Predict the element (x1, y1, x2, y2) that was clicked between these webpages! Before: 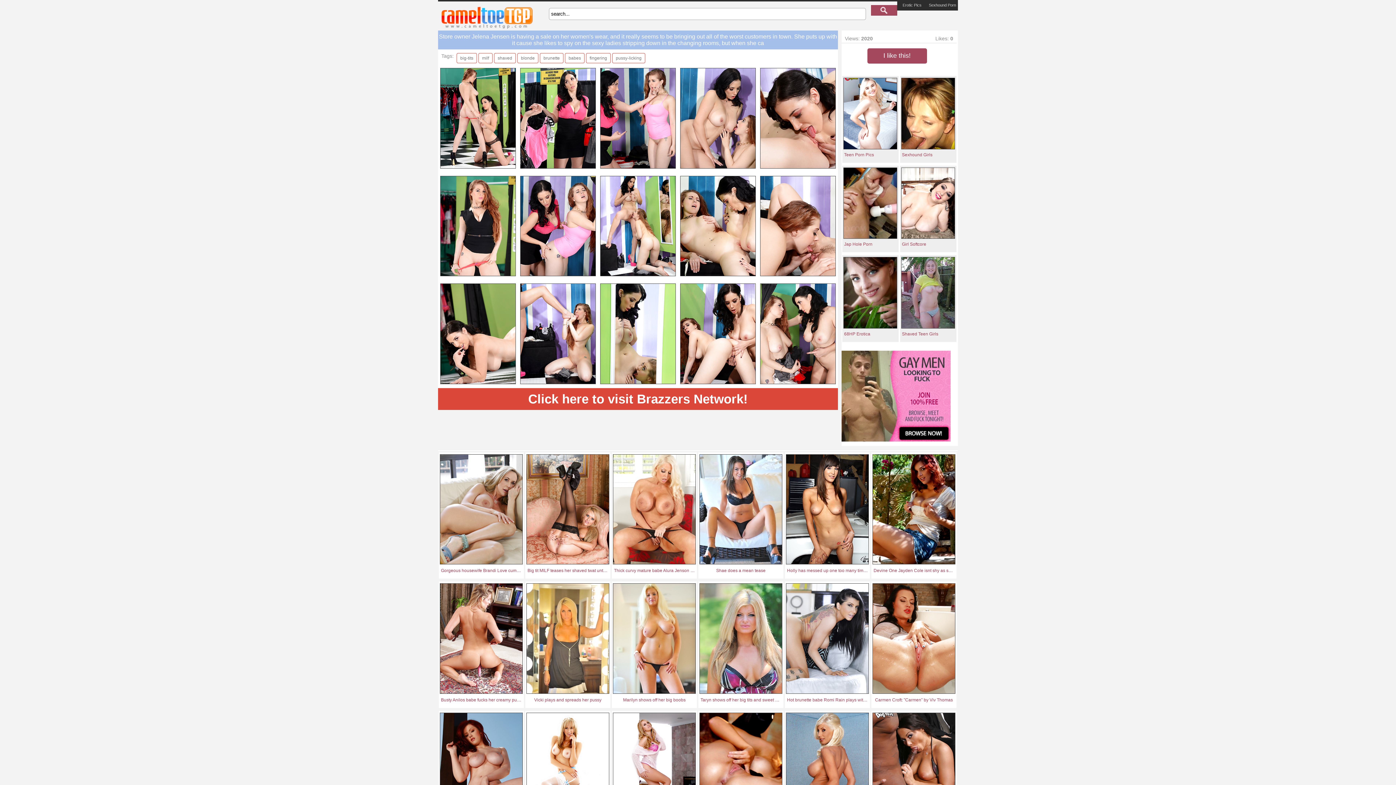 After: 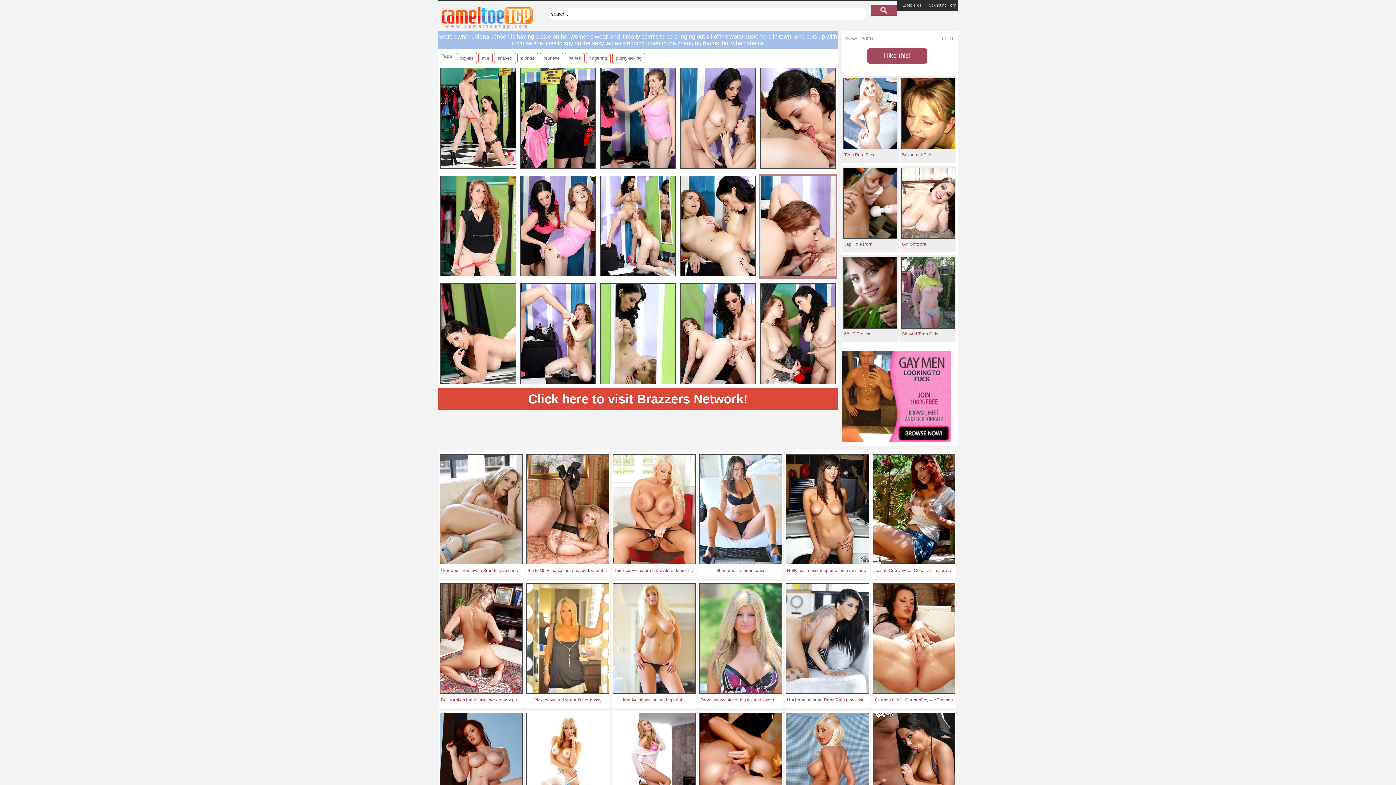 Action: bbox: (758, 174, 837, 279)